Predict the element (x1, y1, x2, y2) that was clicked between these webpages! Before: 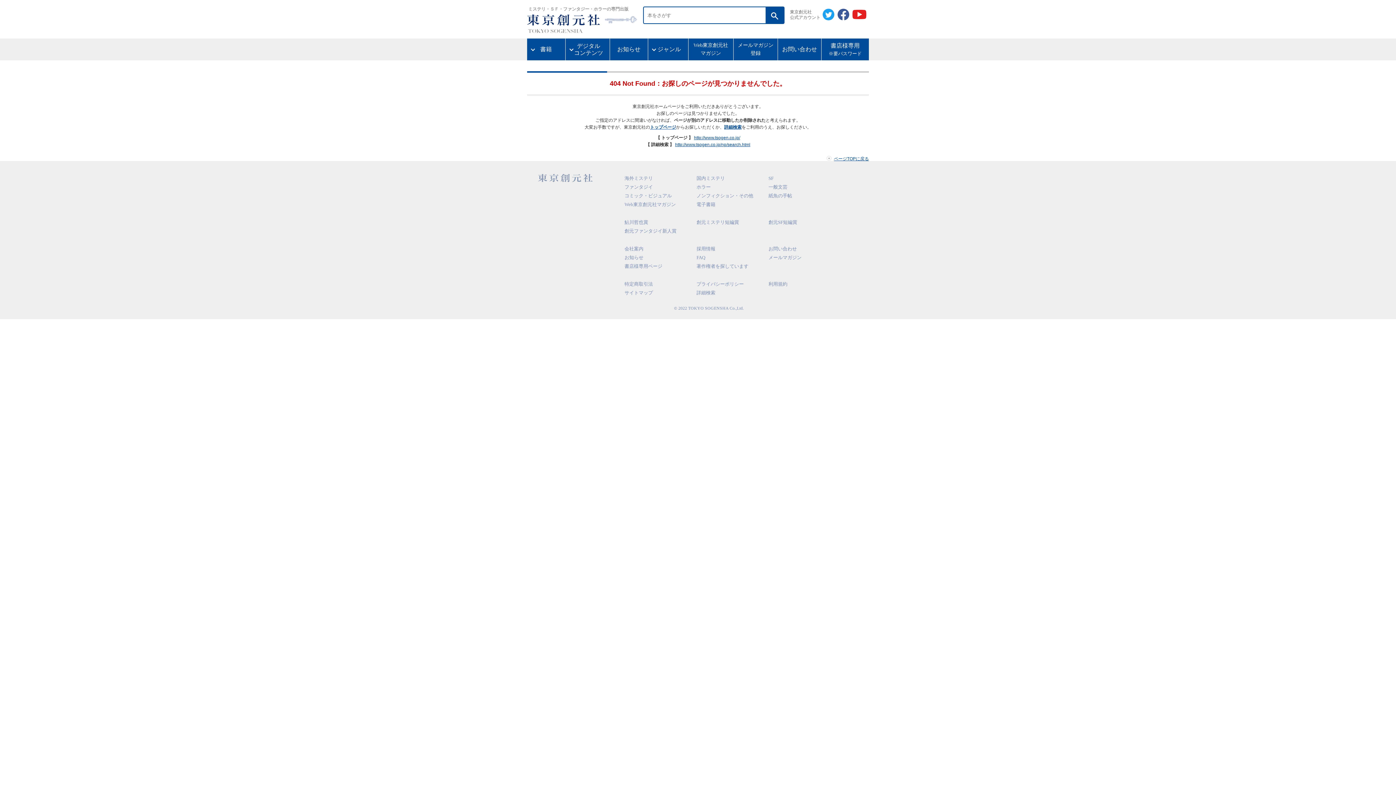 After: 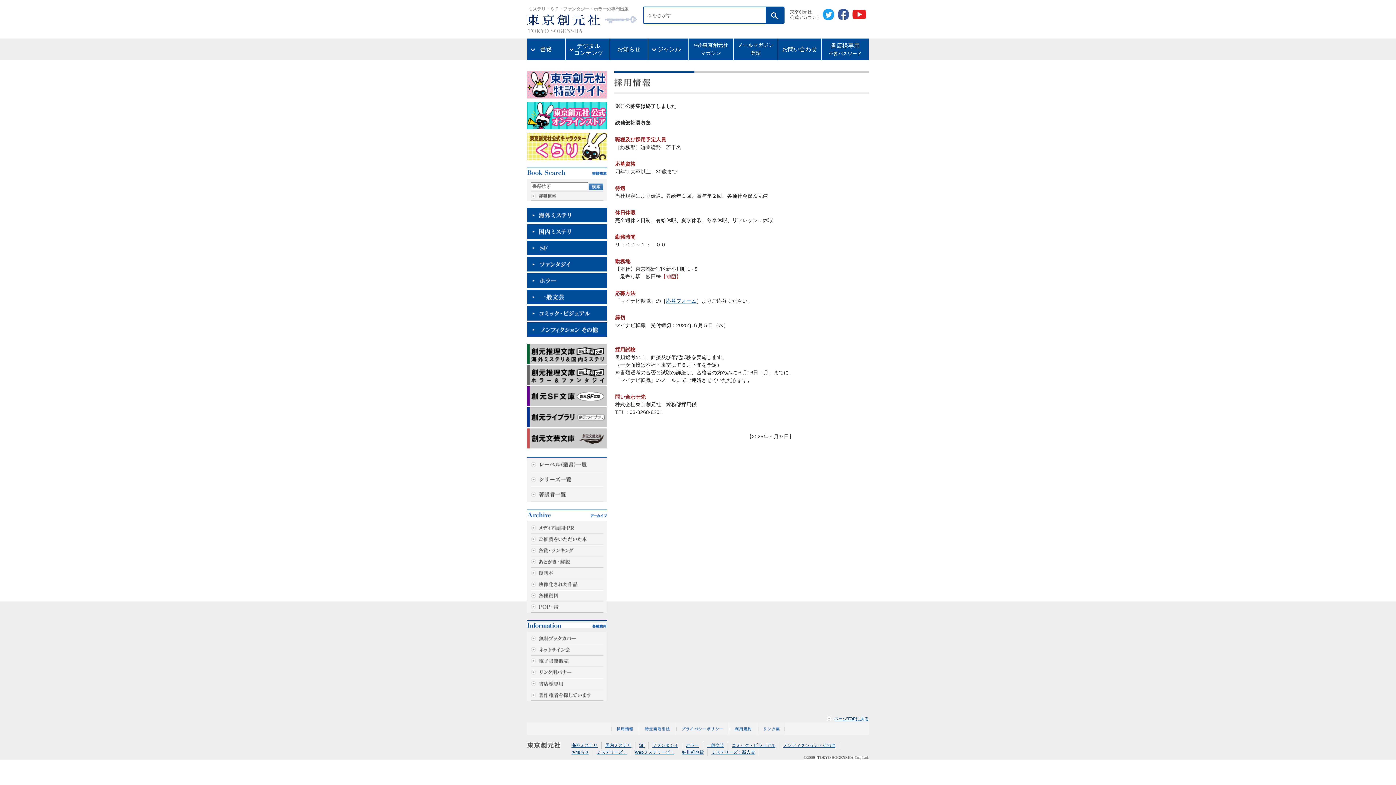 Action: bbox: (696, 246, 715, 251) label: 採用情報